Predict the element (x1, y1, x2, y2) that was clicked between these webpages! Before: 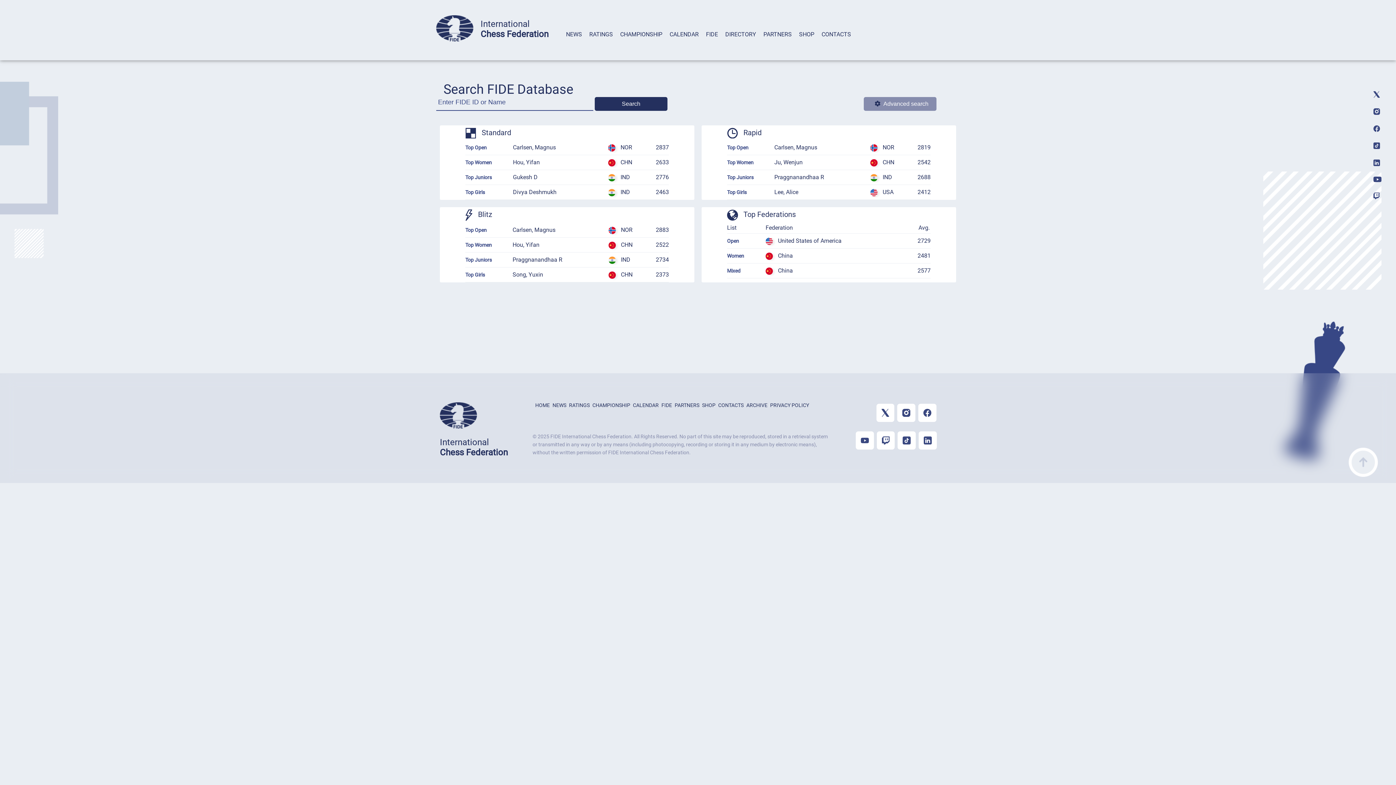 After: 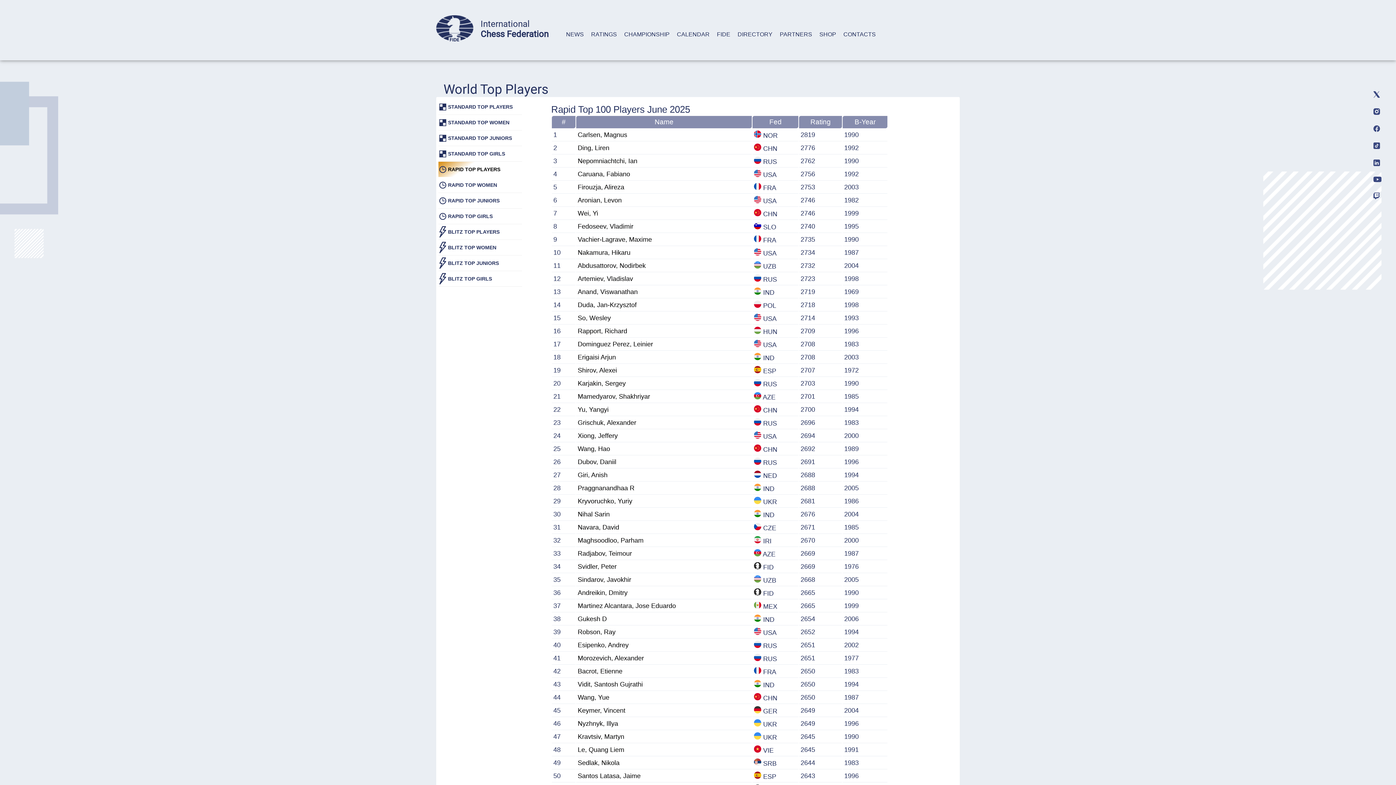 Action: bbox: (727, 144, 748, 150) label: Top Open